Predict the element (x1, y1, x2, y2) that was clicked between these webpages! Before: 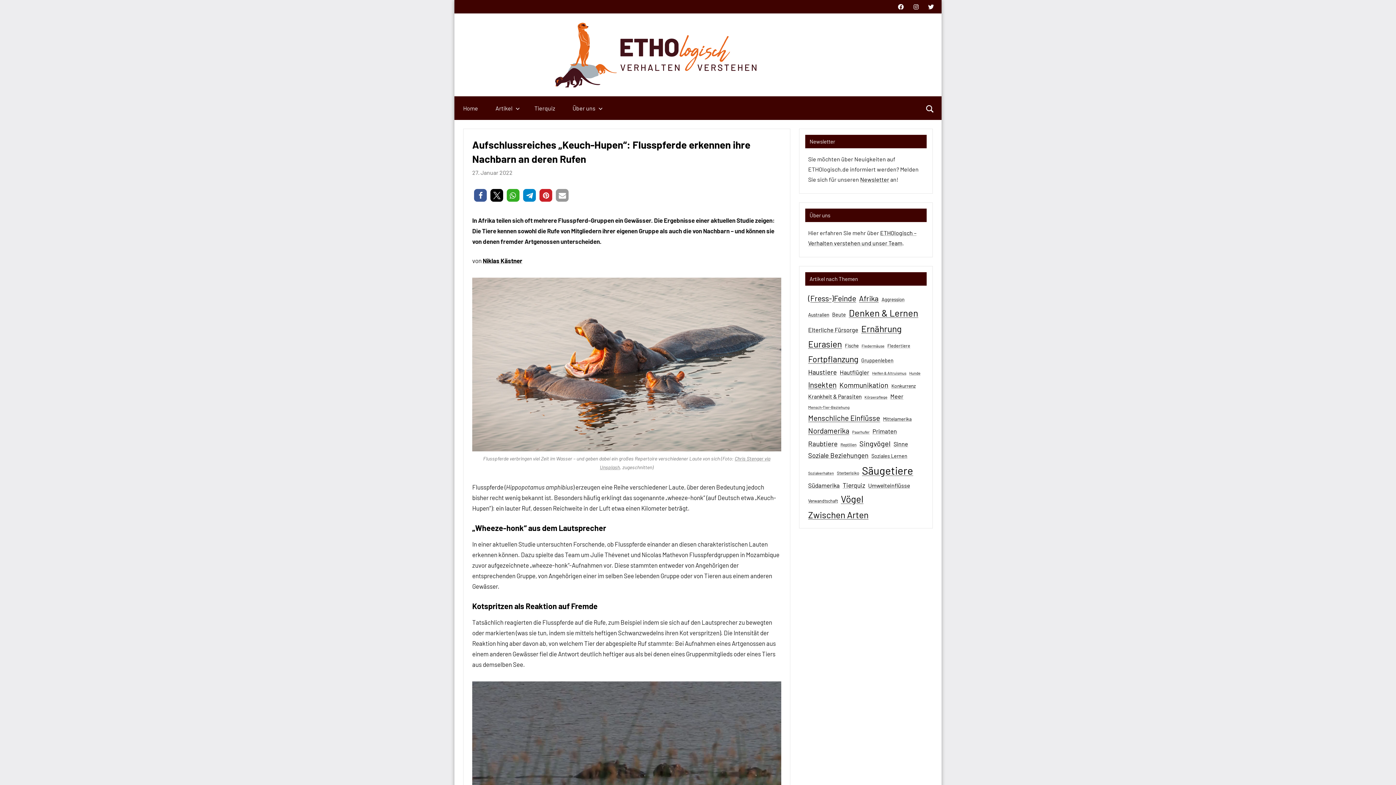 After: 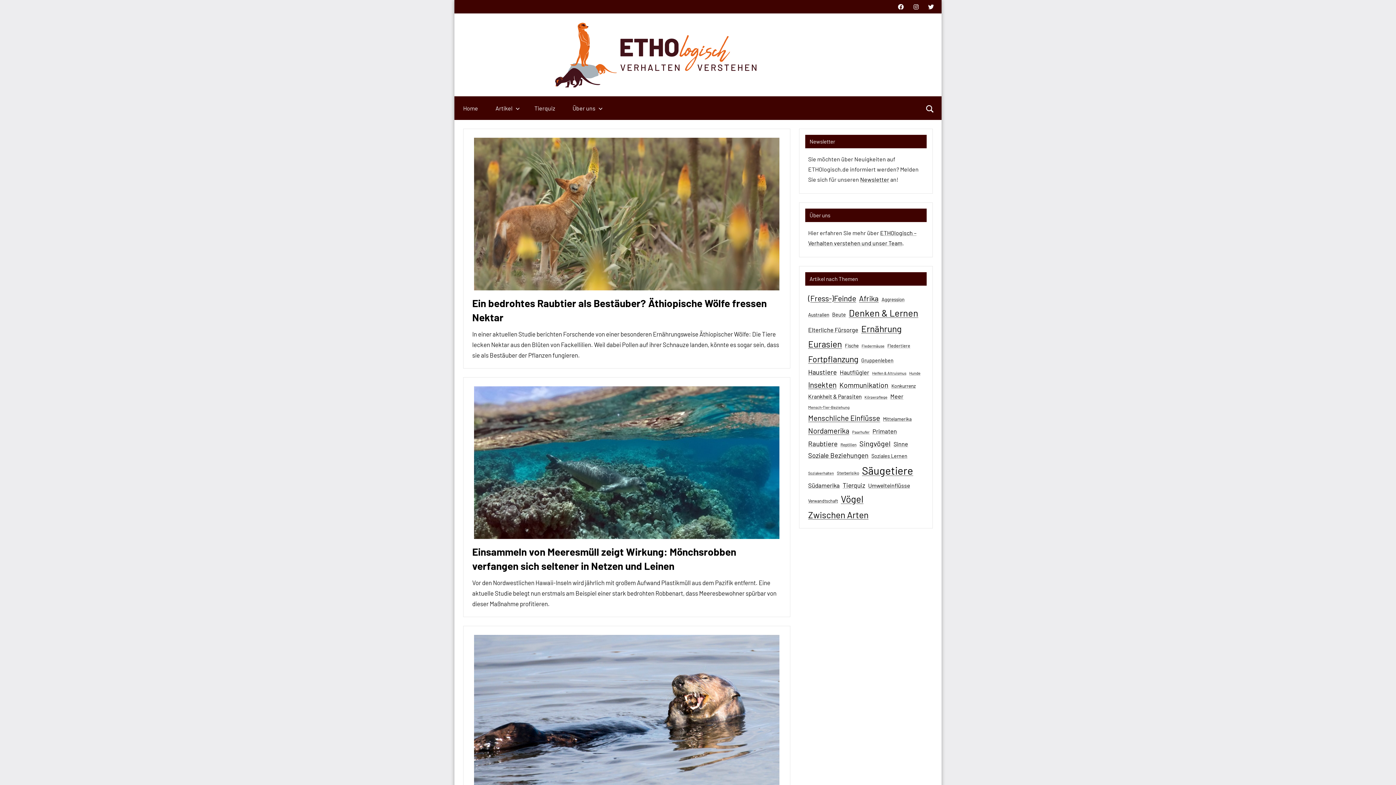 Action: label: Raubtiere (49 Einträge) bbox: (808, 438, 837, 449)